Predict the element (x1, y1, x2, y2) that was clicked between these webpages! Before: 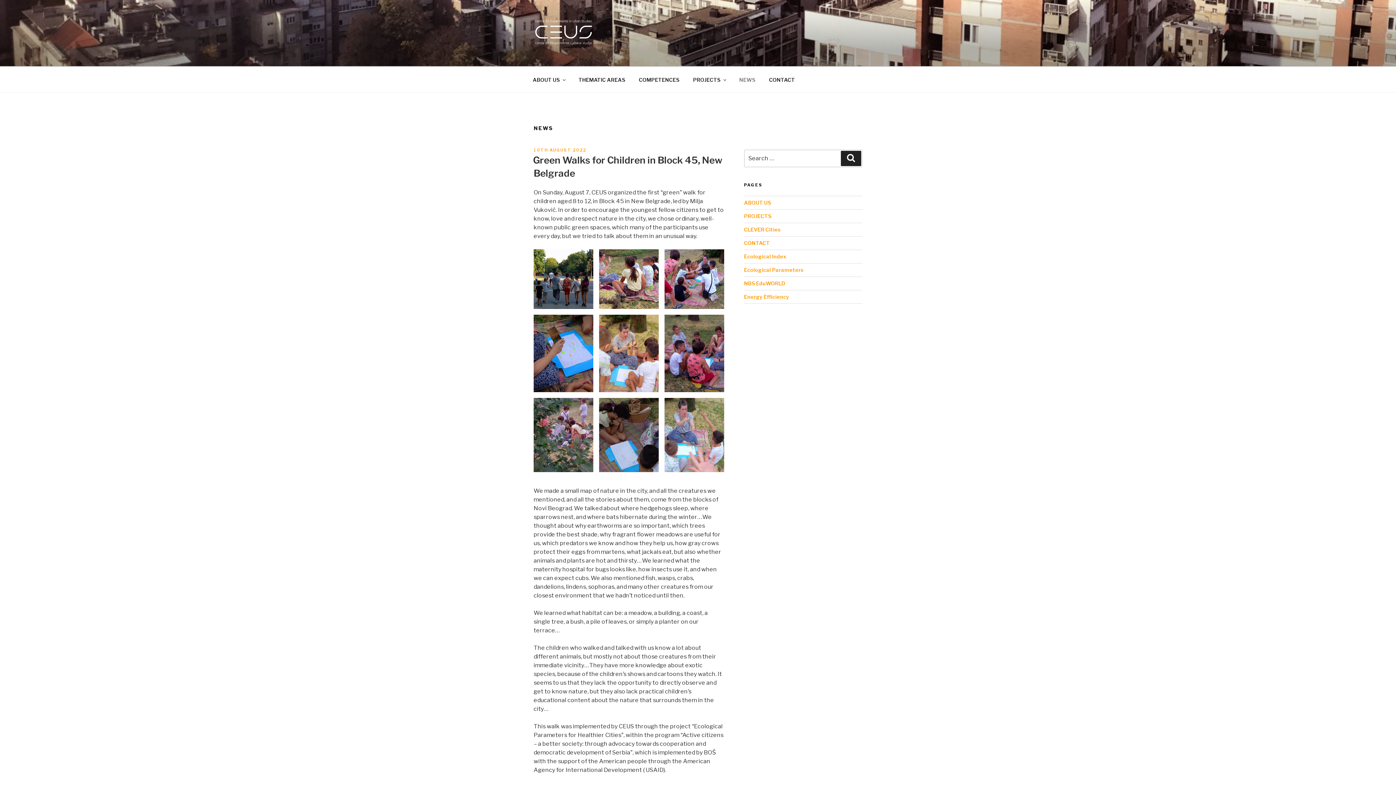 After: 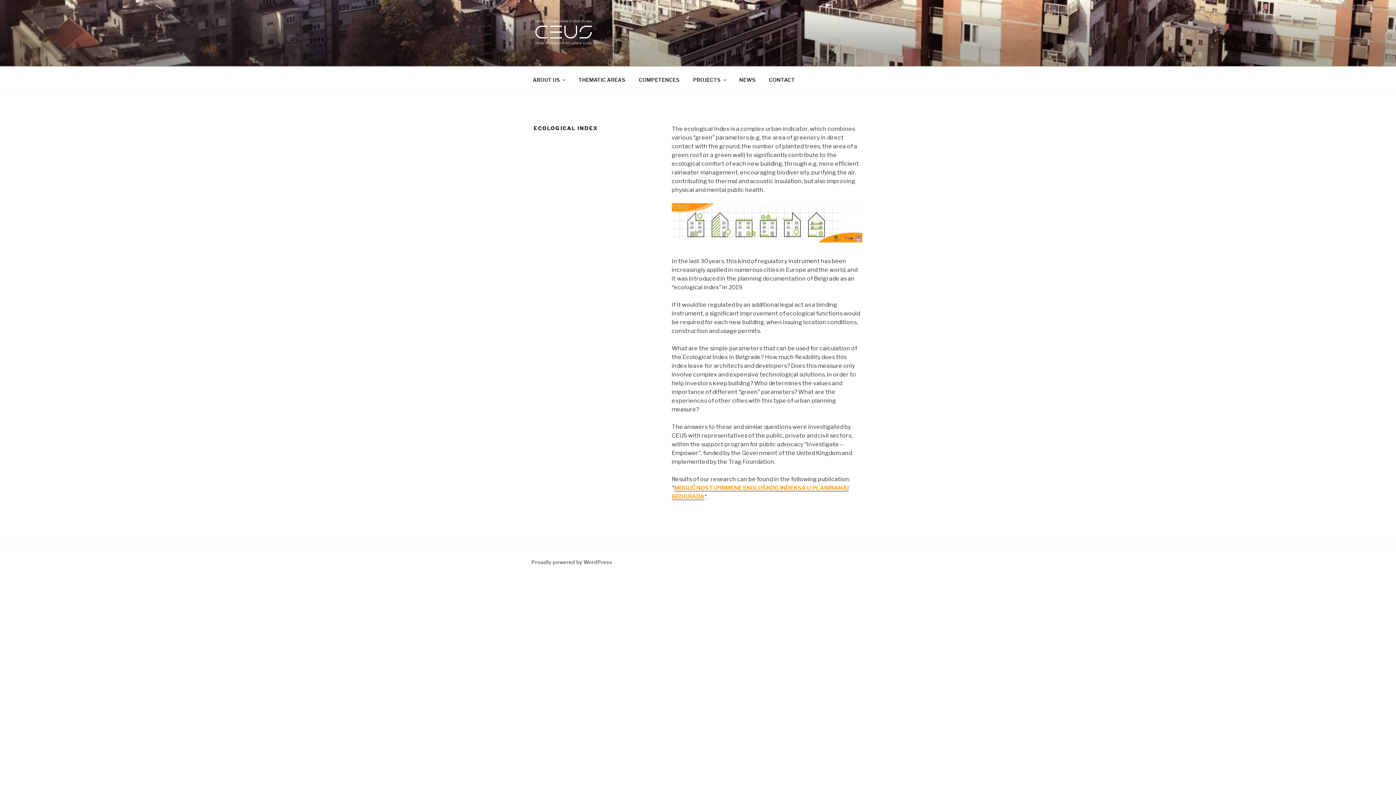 Action: bbox: (744, 253, 786, 259) label: Ecological Index